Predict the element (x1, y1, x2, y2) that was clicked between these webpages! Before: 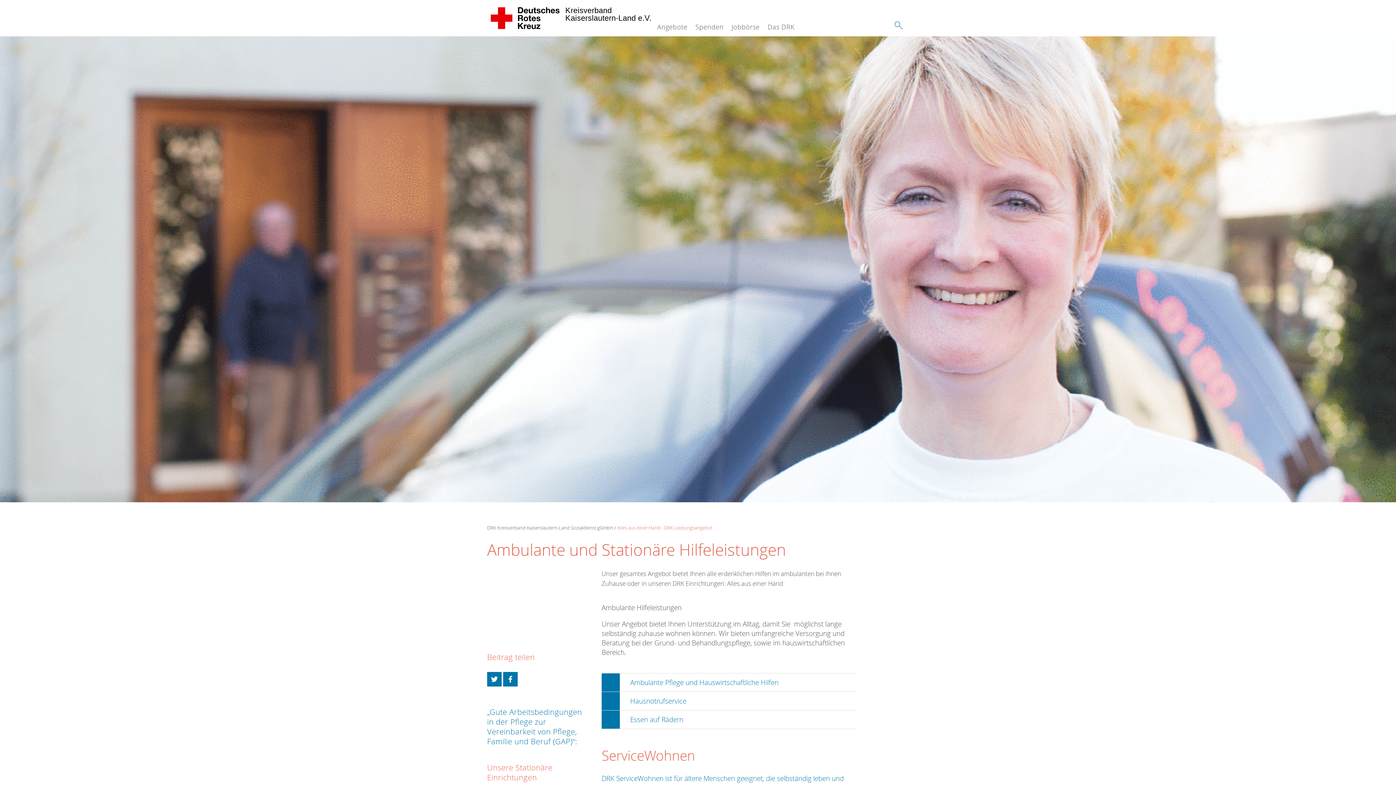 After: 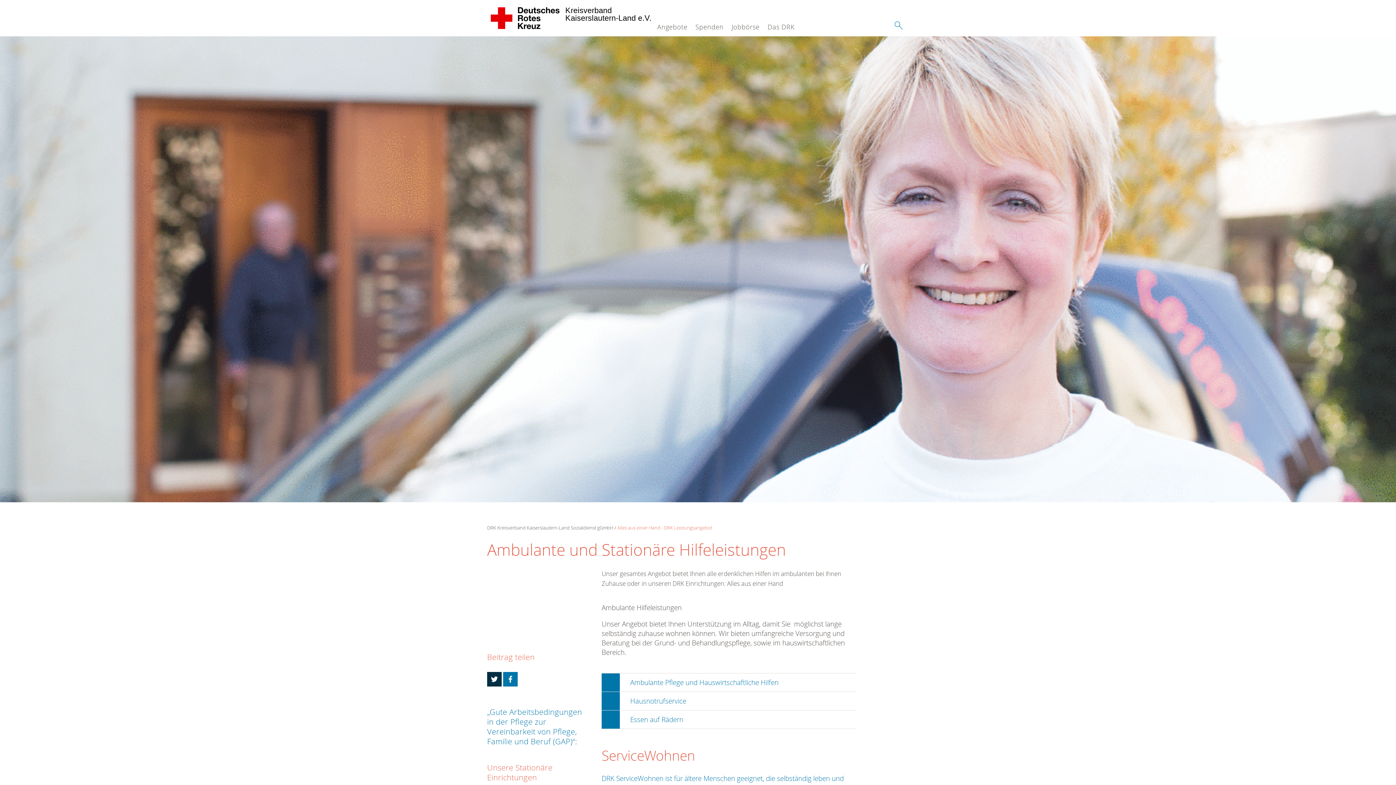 Action: bbox: (487, 672, 501, 686)